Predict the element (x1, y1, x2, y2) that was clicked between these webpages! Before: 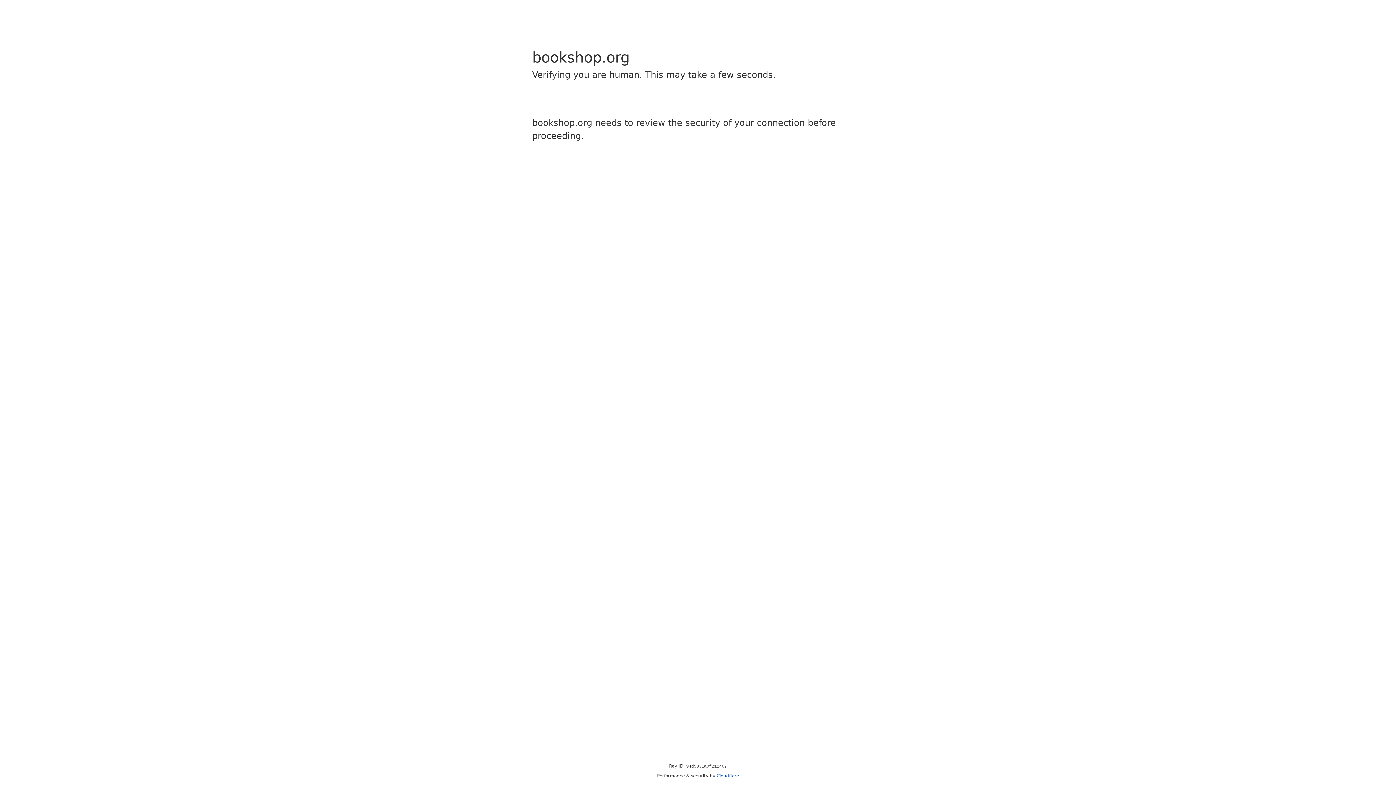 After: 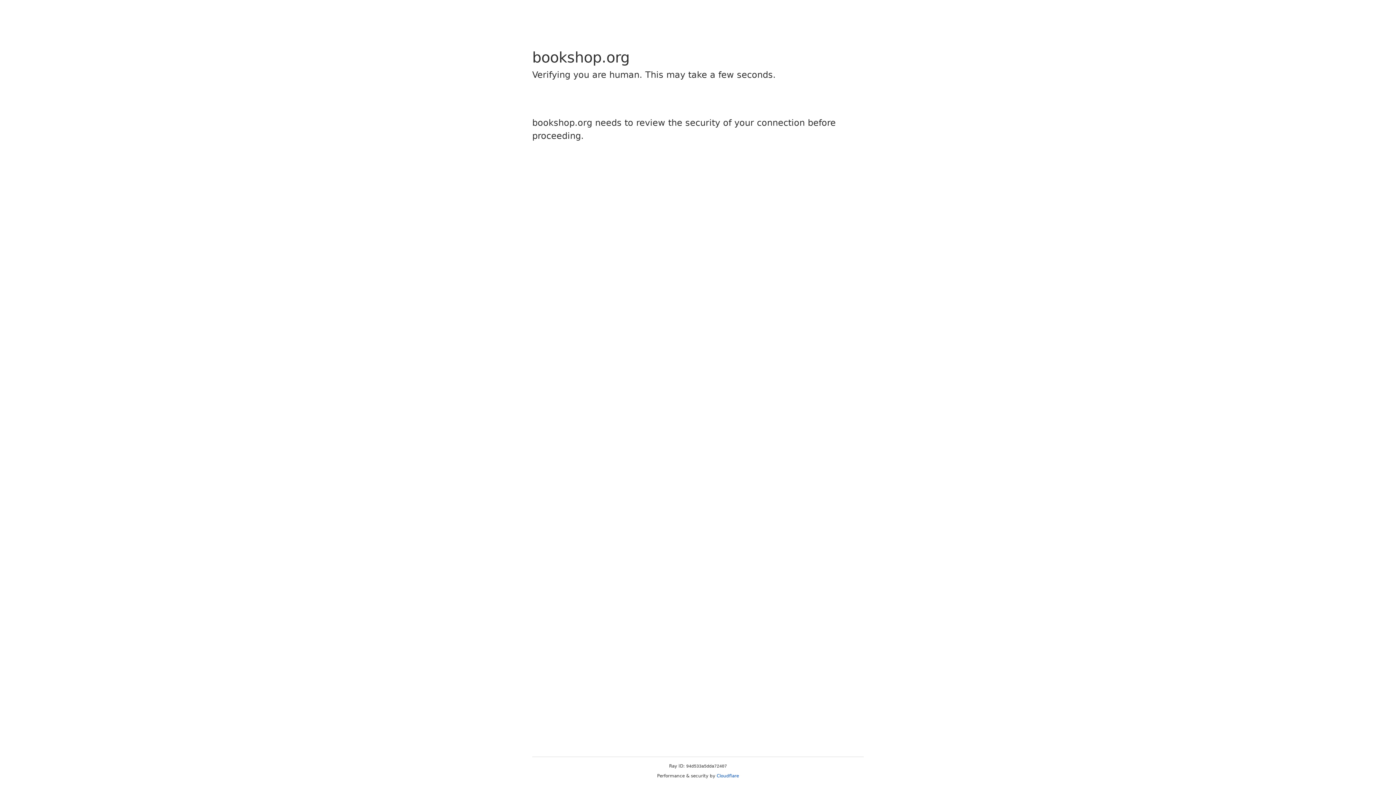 Action: bbox: (716, 773, 739, 778) label: Cloudflare